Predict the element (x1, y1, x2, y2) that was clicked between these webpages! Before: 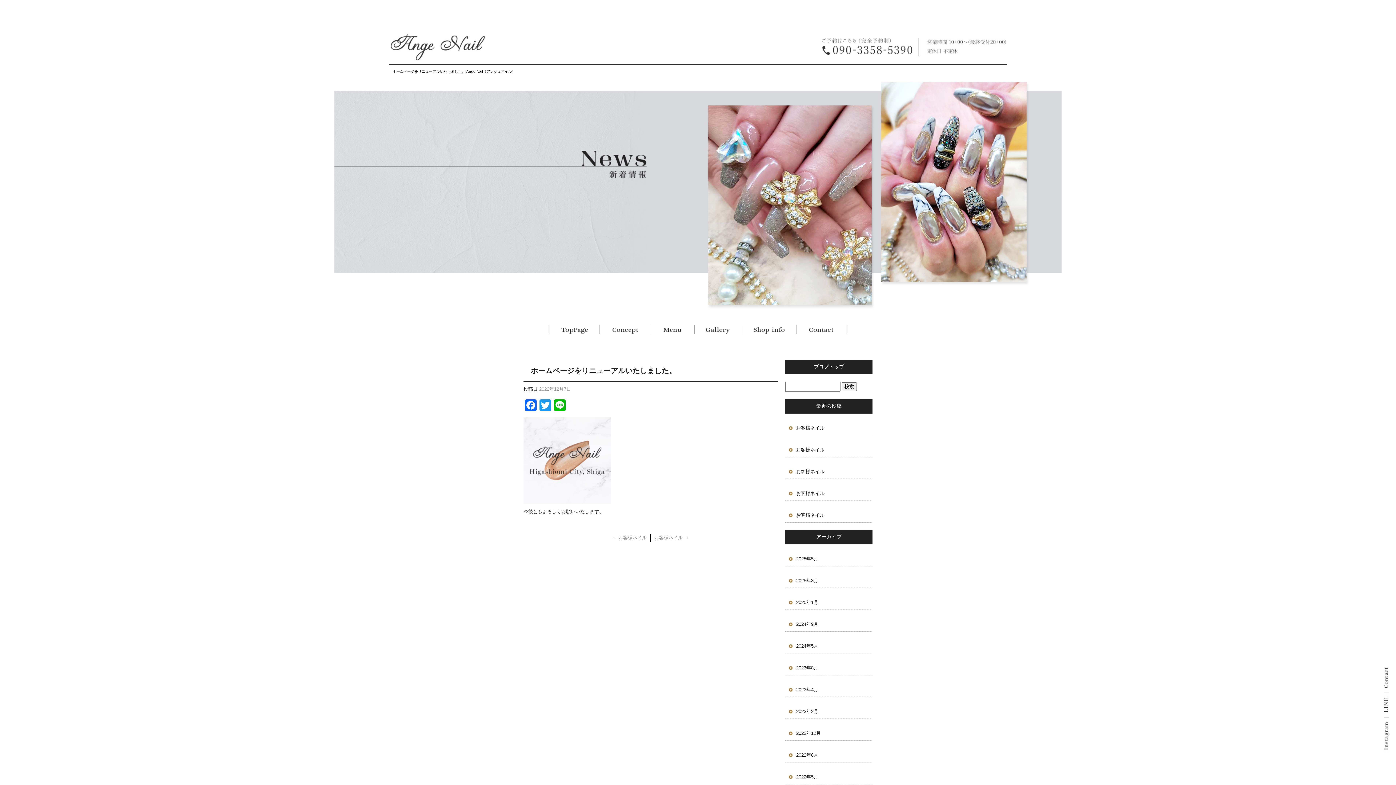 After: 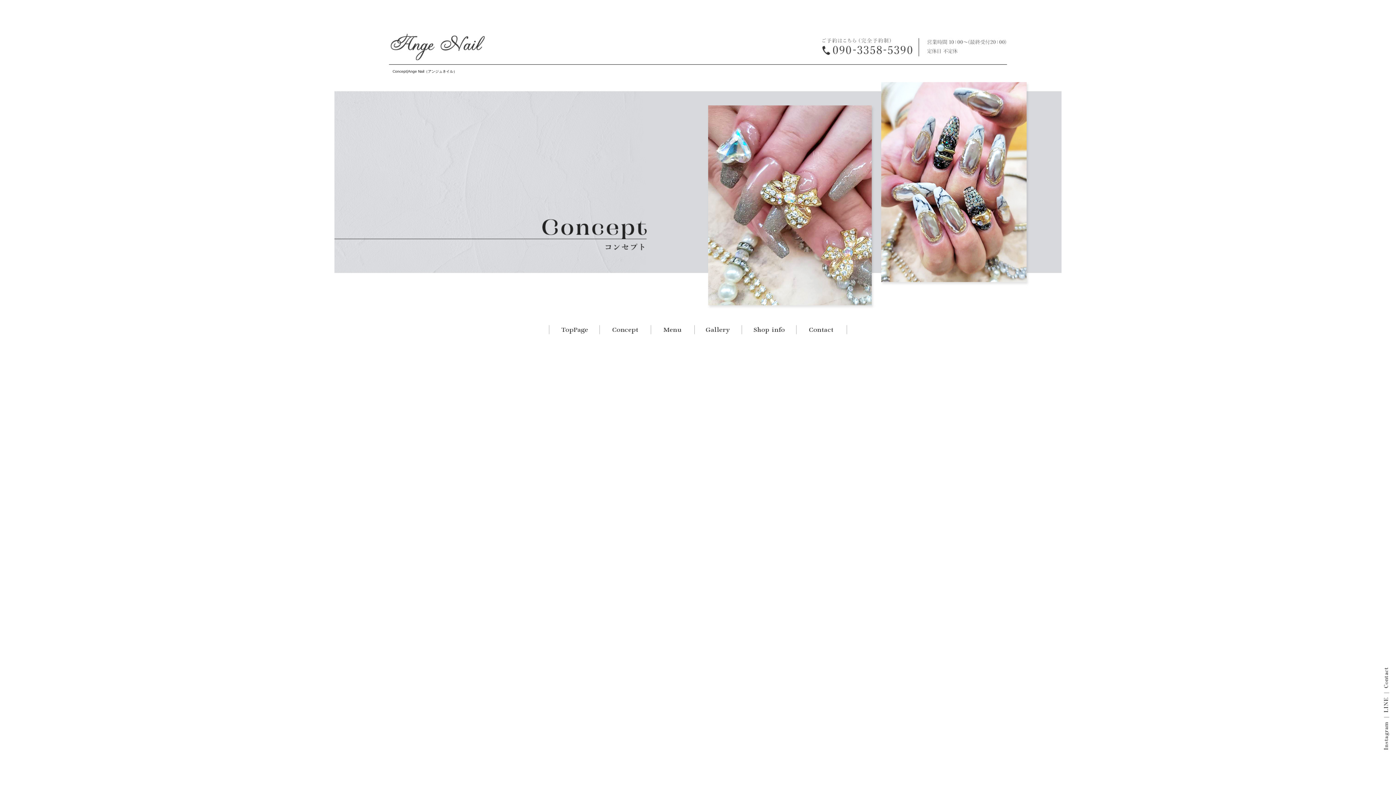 Action: label: Concept bbox: (600, 315, 650, 344)